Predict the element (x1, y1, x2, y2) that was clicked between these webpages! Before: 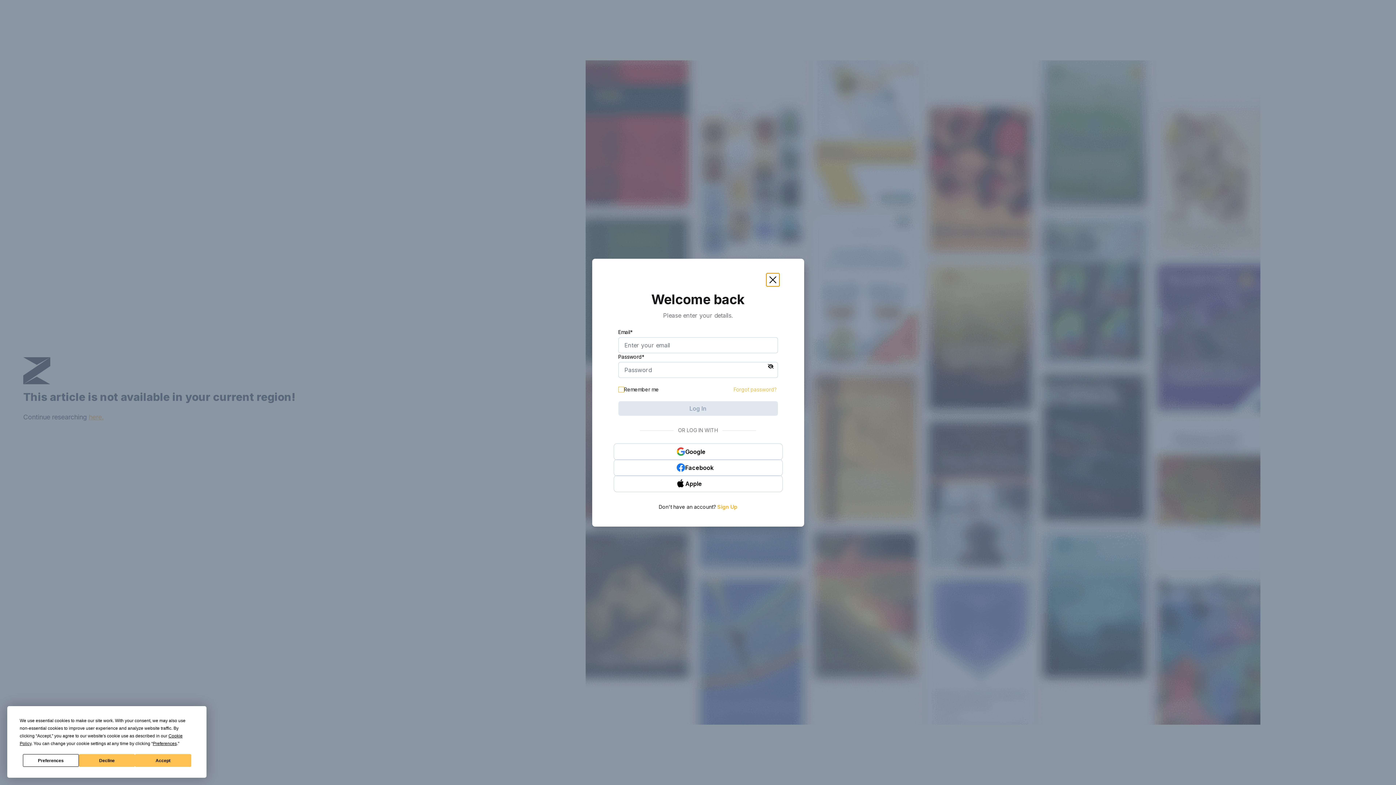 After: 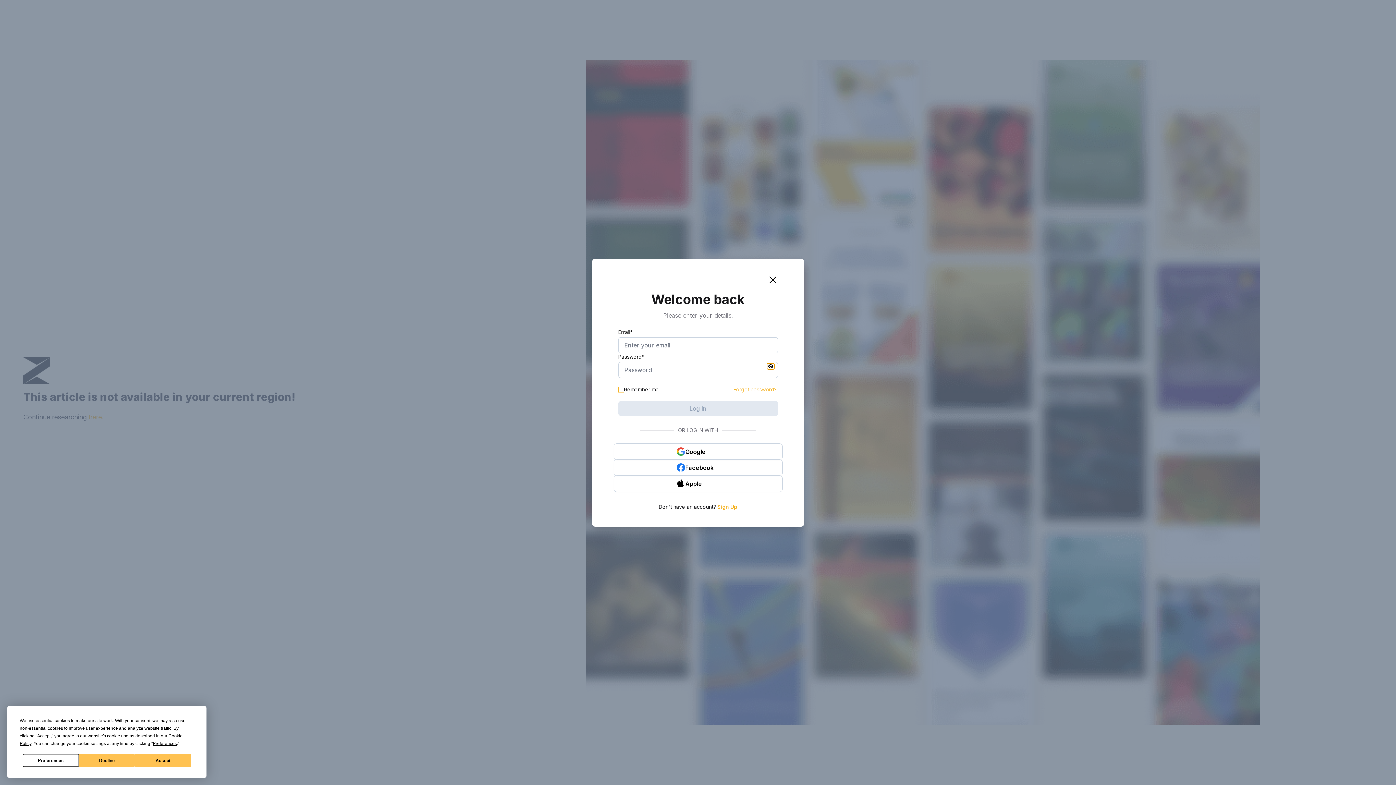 Action: bbox: (767, 363, 774, 369)